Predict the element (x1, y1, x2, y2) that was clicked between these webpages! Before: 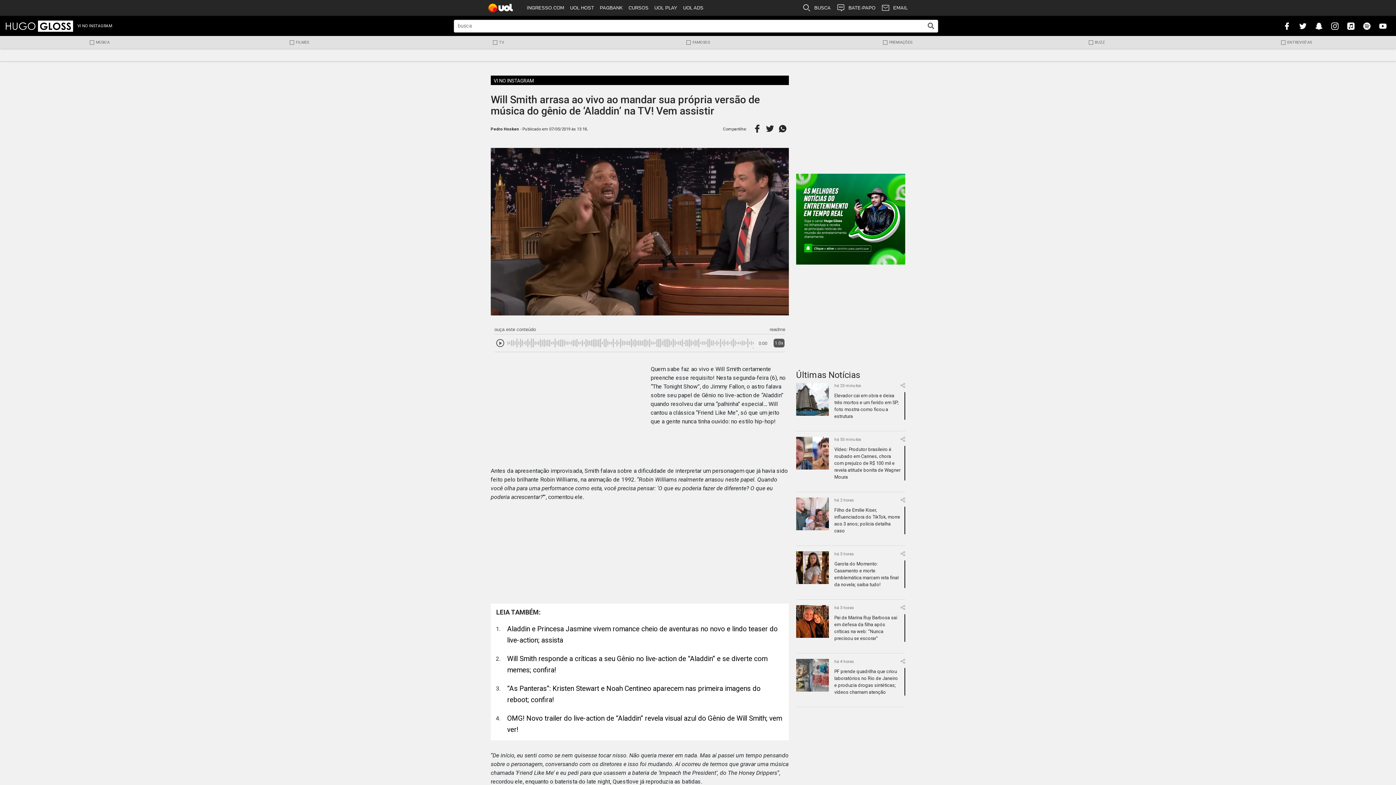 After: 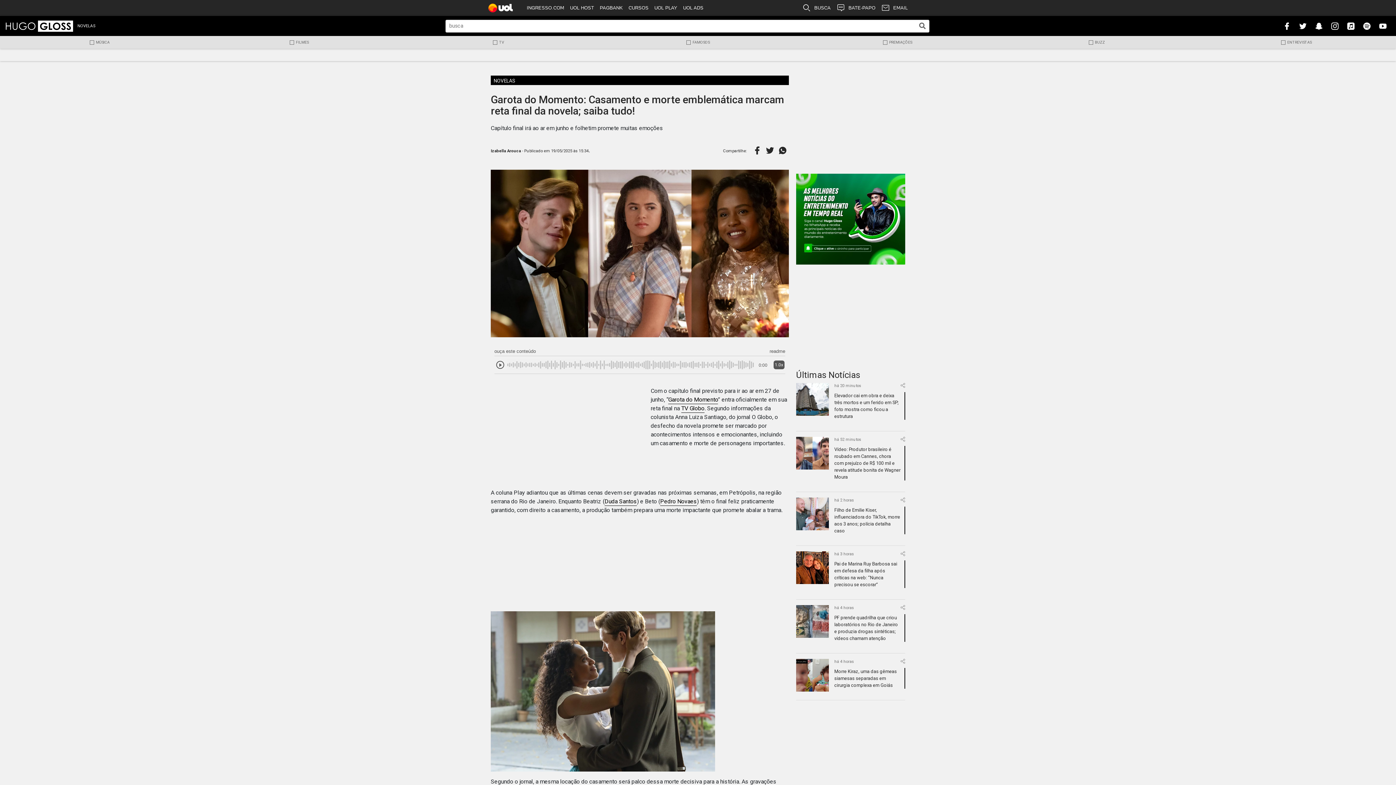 Action: label: Garota do Momento: Casamento e morte emblemática marcam reta final da novela; saiba tudo! bbox: (834, 560, 905, 588)